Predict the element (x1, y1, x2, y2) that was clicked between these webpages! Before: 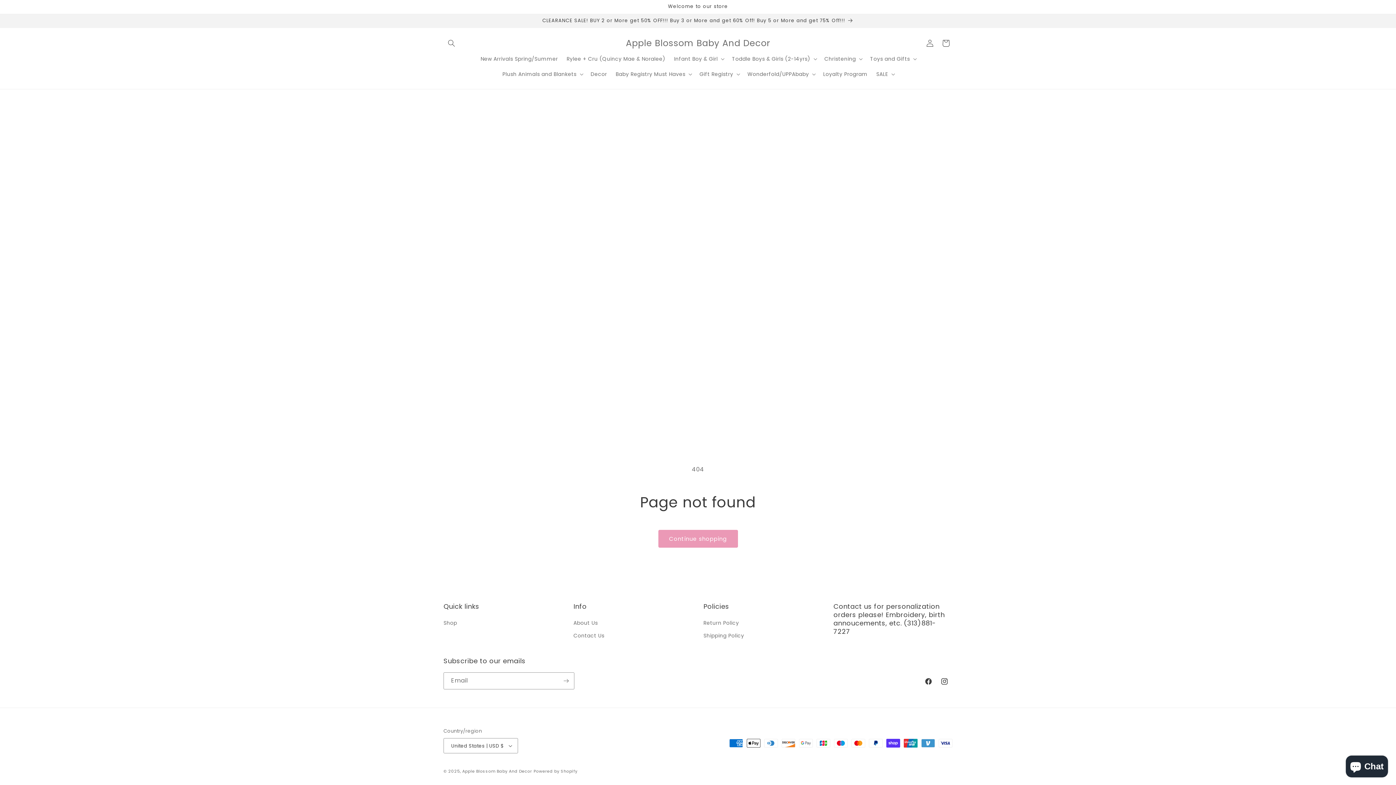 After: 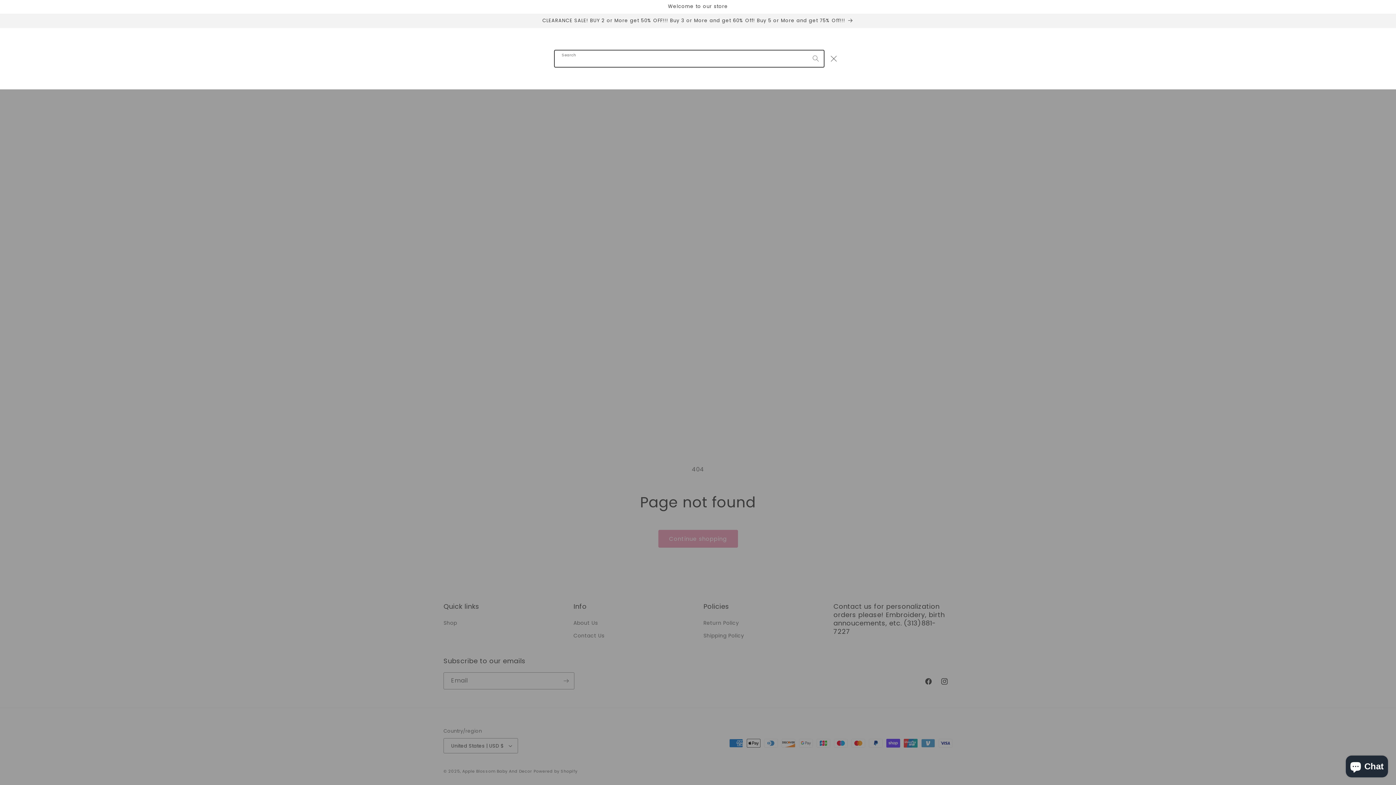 Action: bbox: (443, 35, 459, 51) label: Search